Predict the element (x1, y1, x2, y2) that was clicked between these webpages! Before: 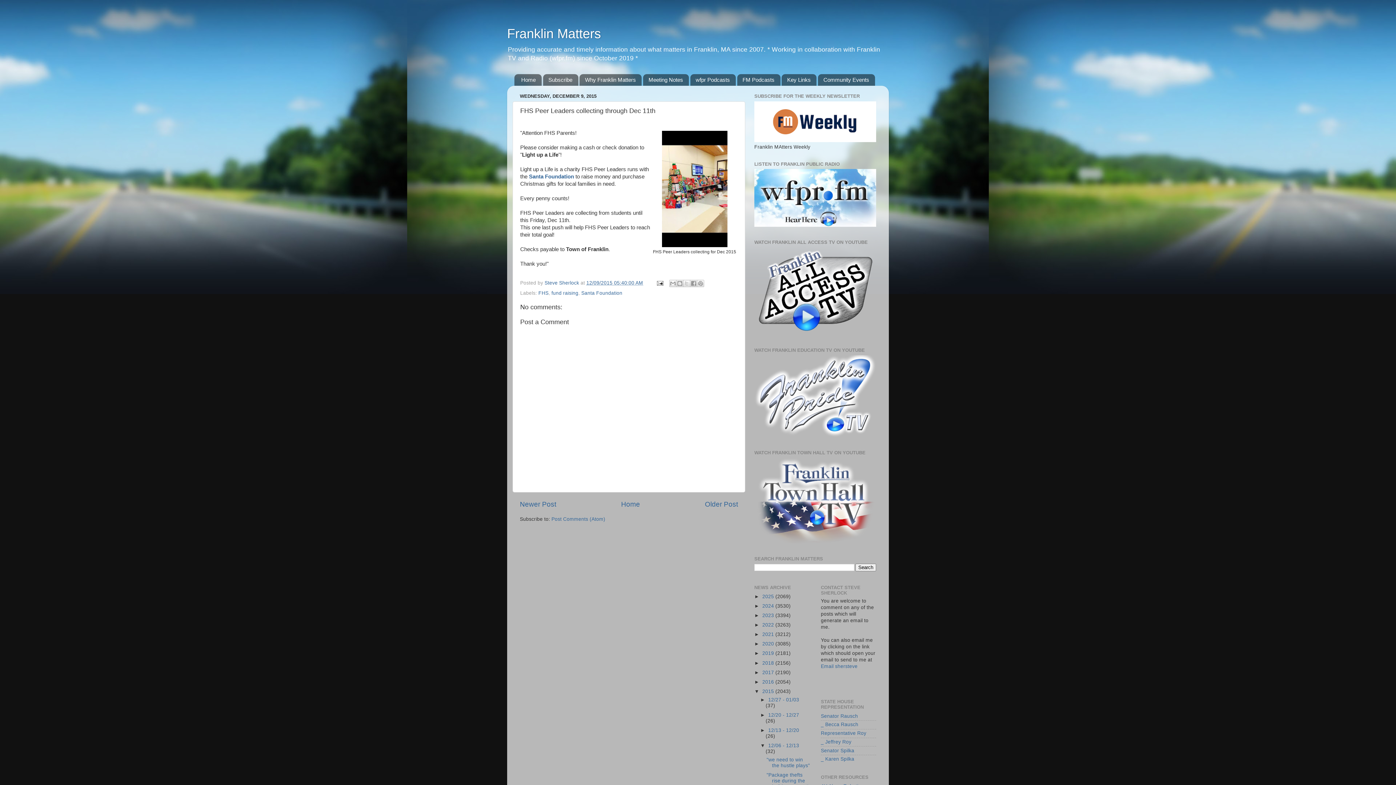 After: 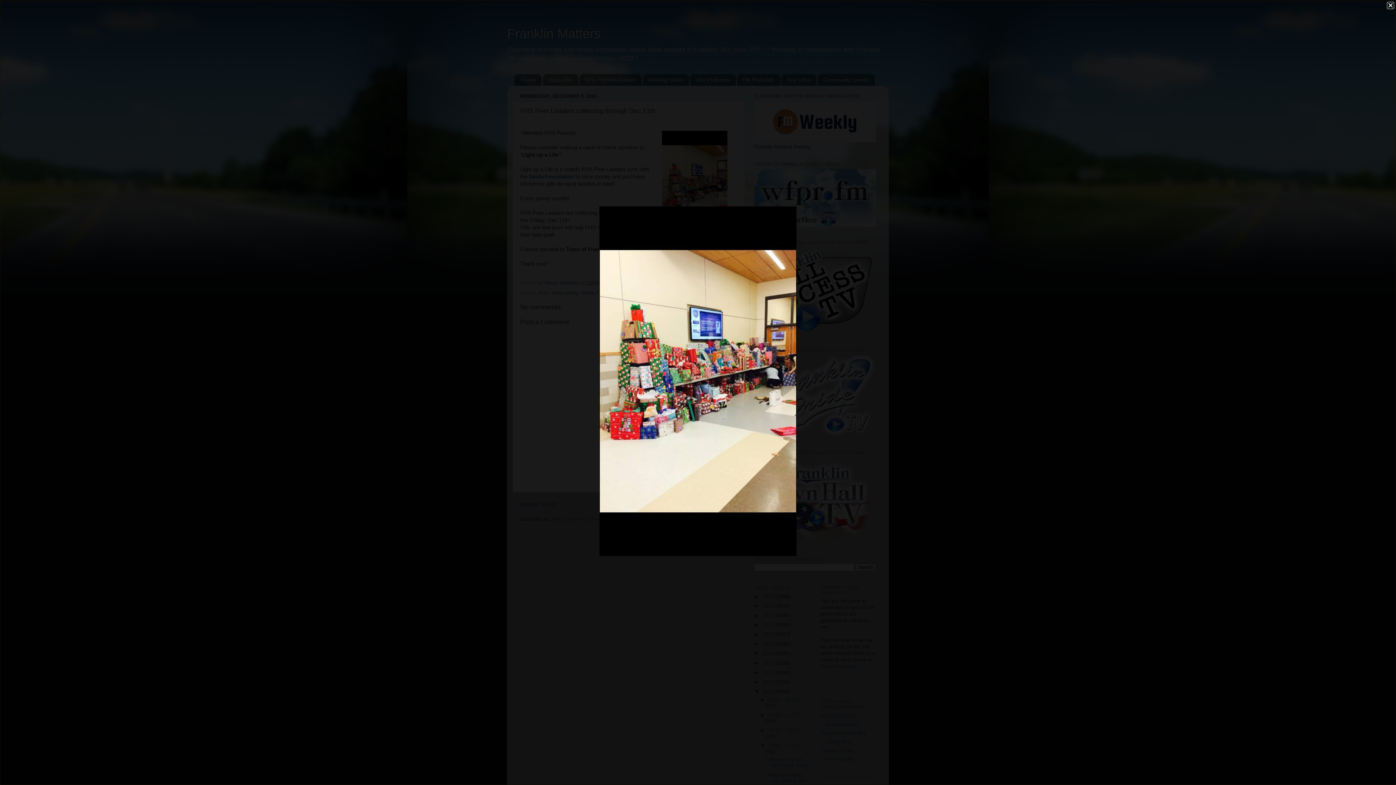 Action: bbox: (662, 242, 727, 248)